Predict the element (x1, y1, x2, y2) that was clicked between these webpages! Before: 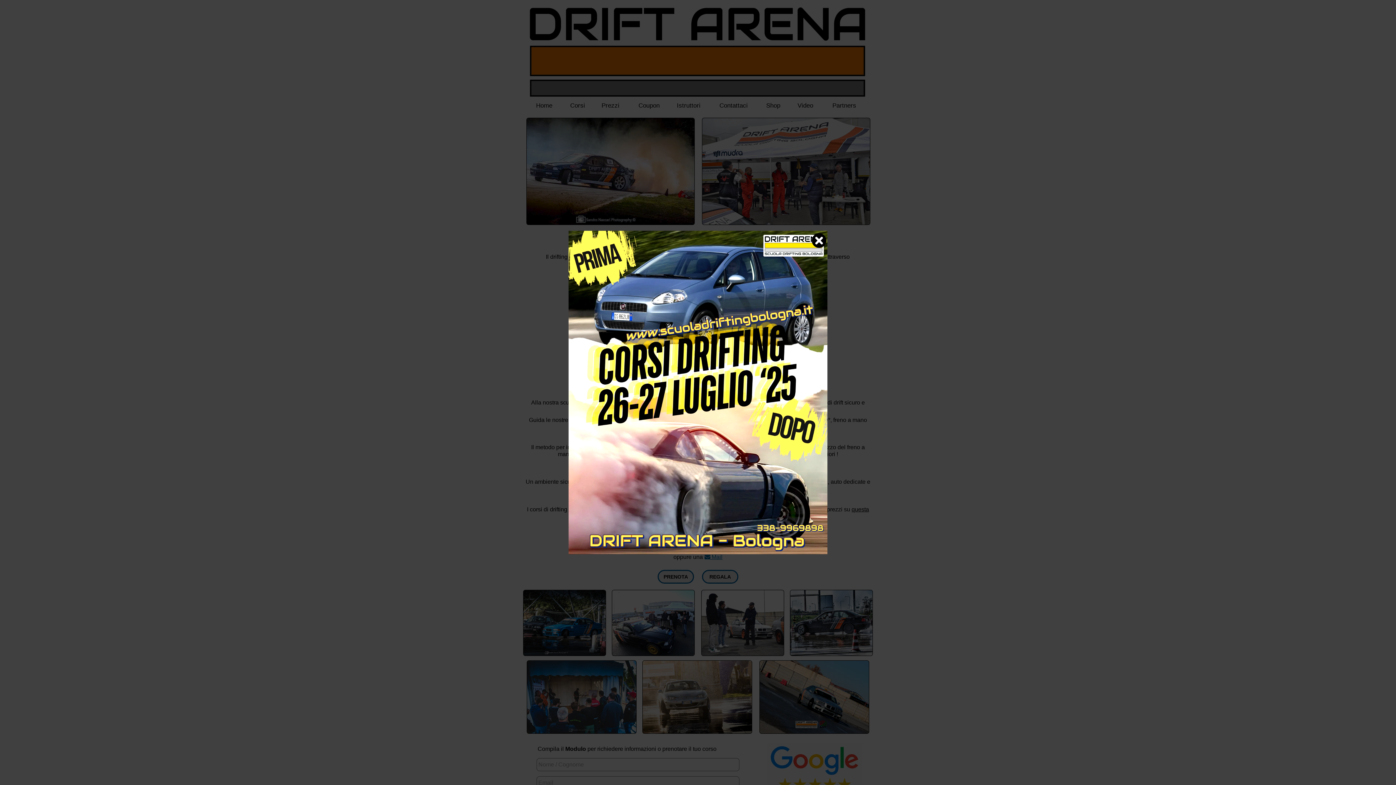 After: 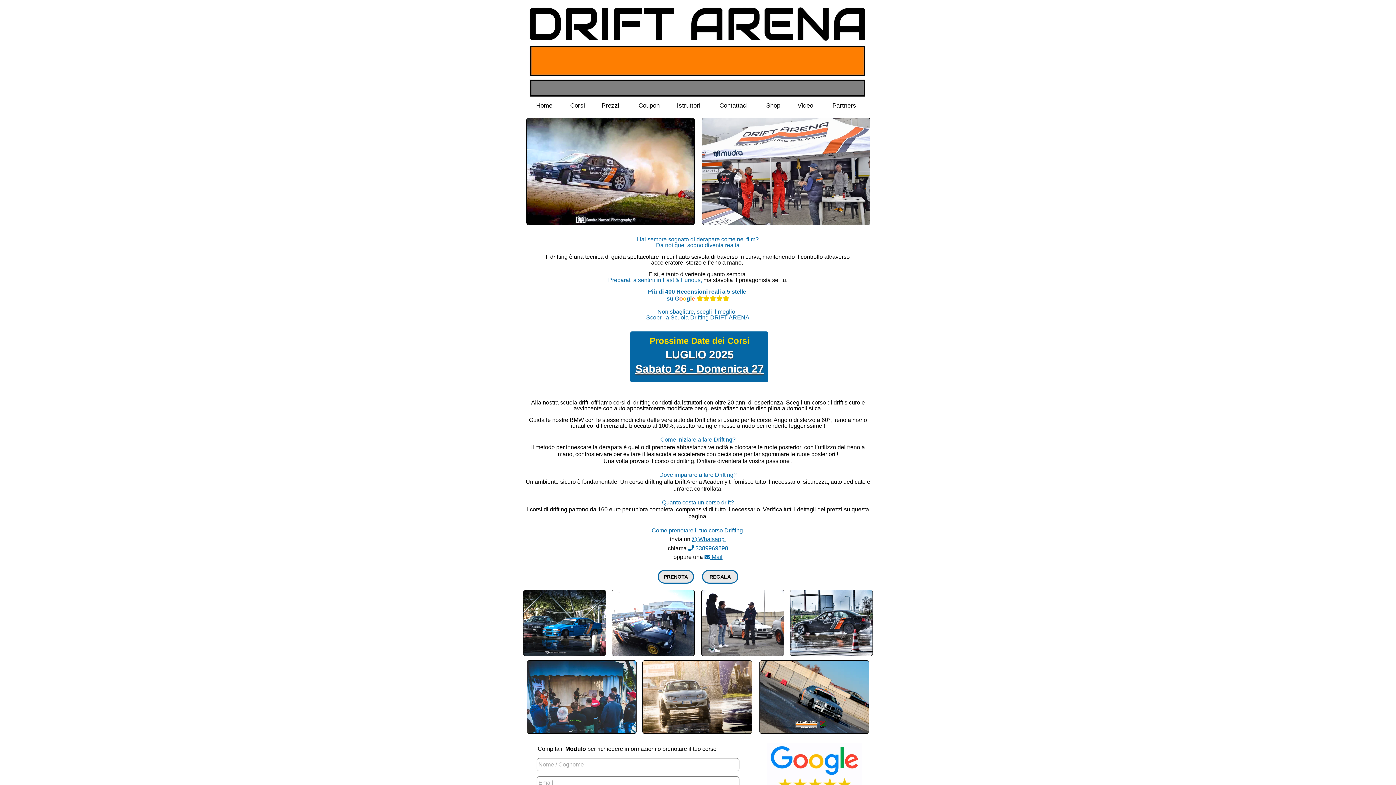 Action: bbox: (812, 233, 826, 248)